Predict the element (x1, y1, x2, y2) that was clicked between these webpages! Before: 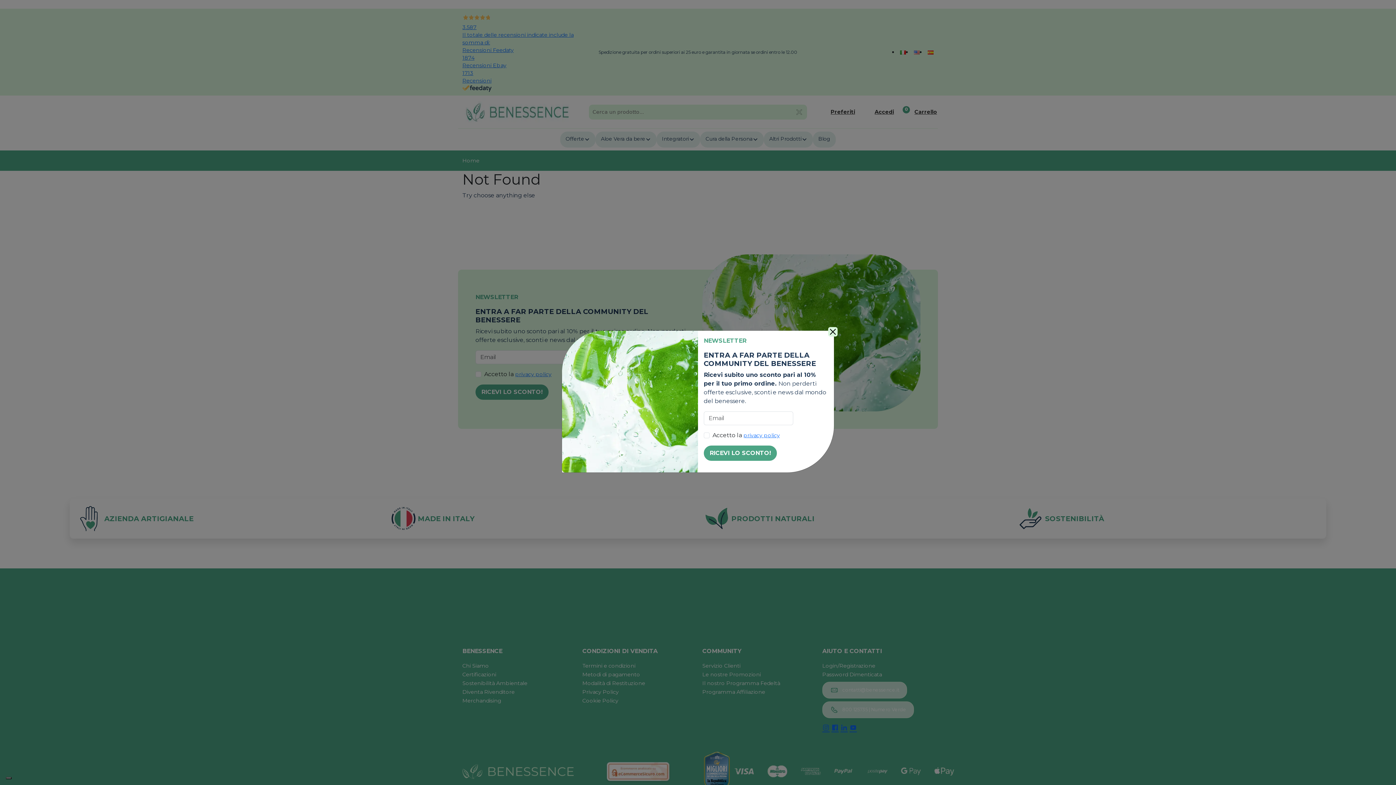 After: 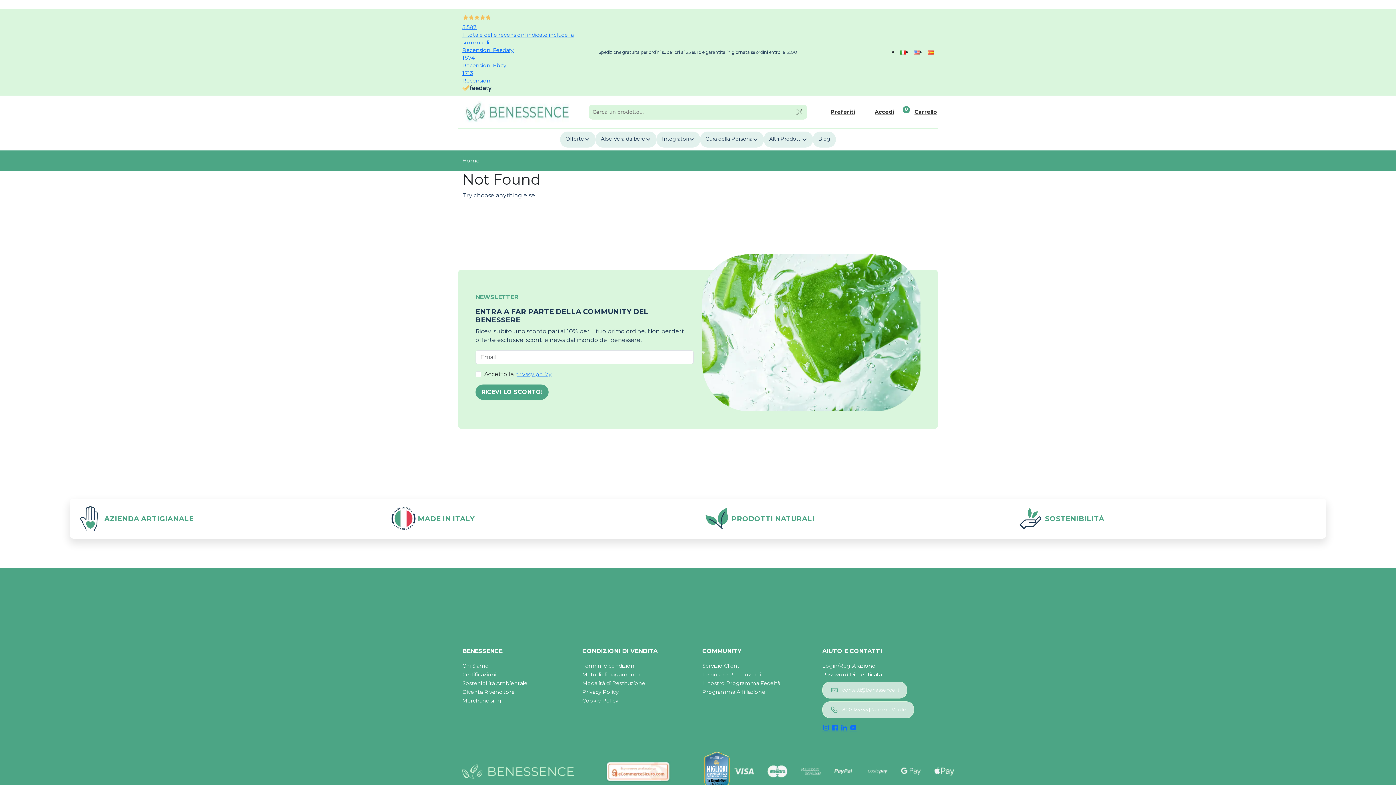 Action: label: Close bbox: (828, 327, 837, 336)